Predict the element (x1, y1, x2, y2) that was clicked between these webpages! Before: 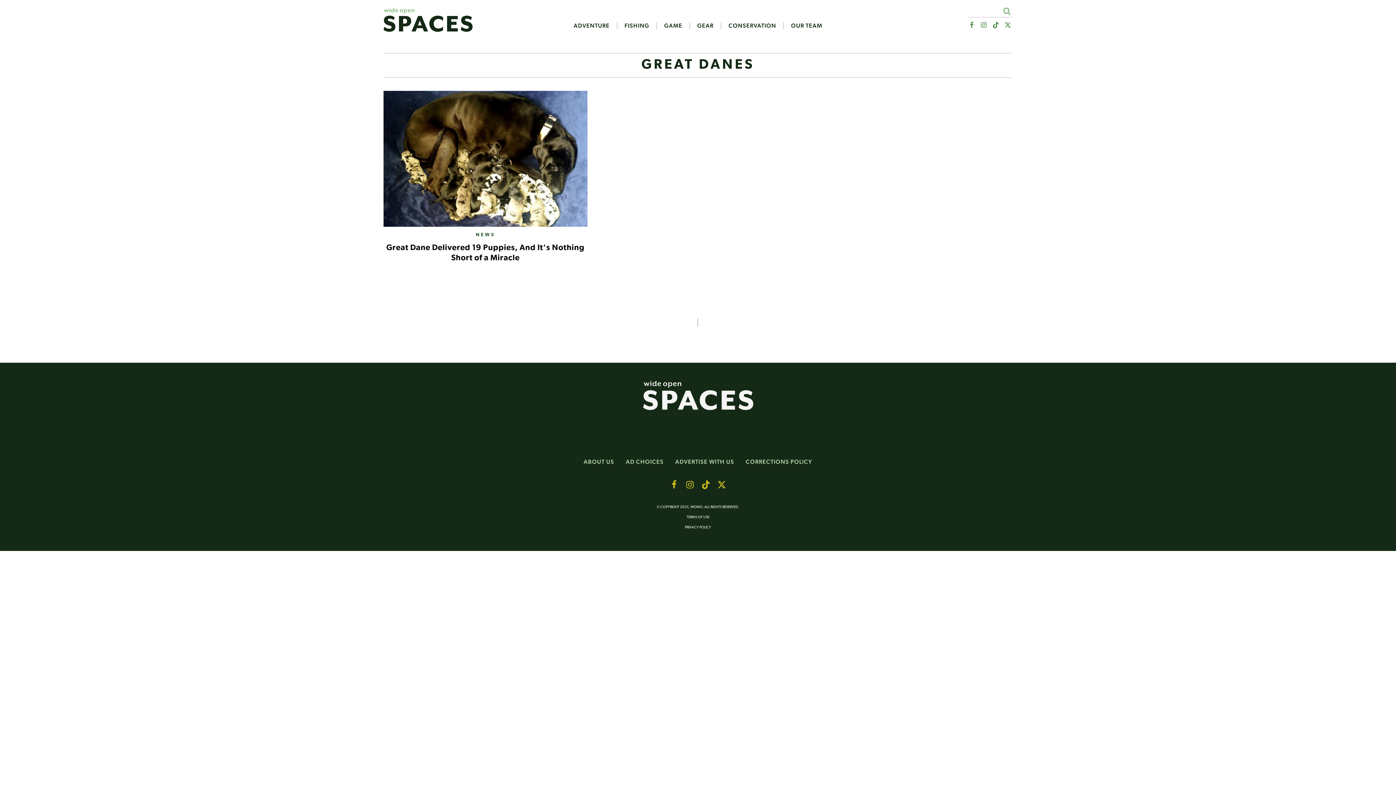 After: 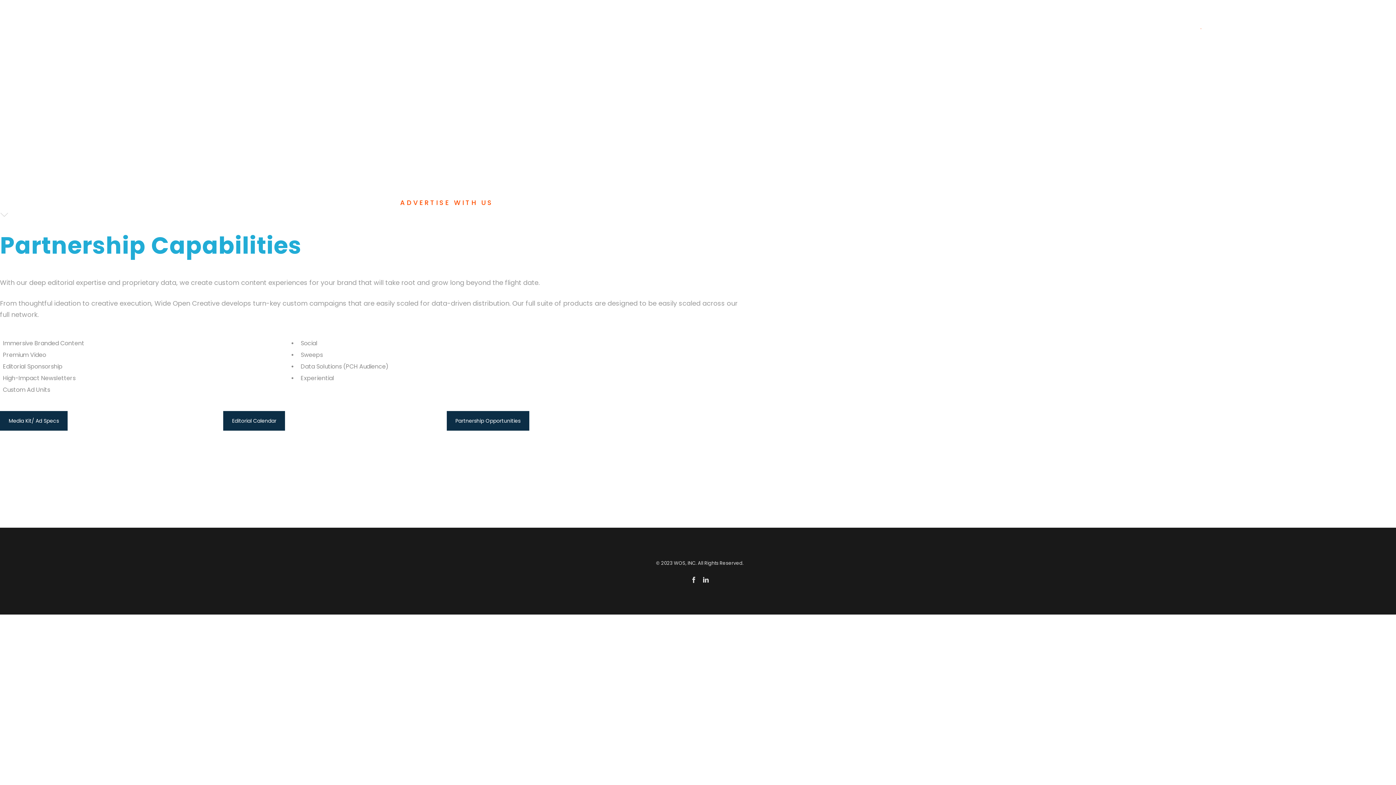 Action: label: ADVERTISE WITH US bbox: (669, 456, 740, 467)